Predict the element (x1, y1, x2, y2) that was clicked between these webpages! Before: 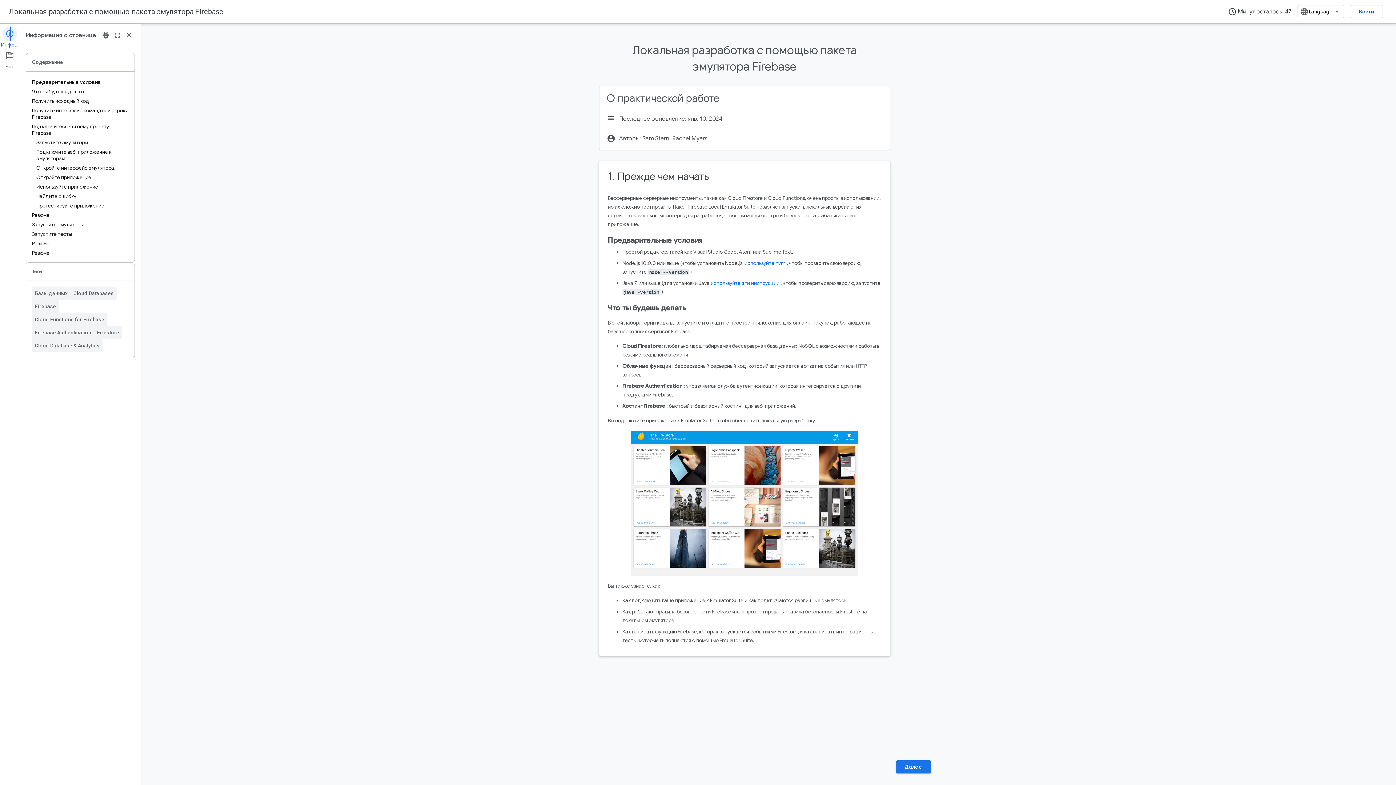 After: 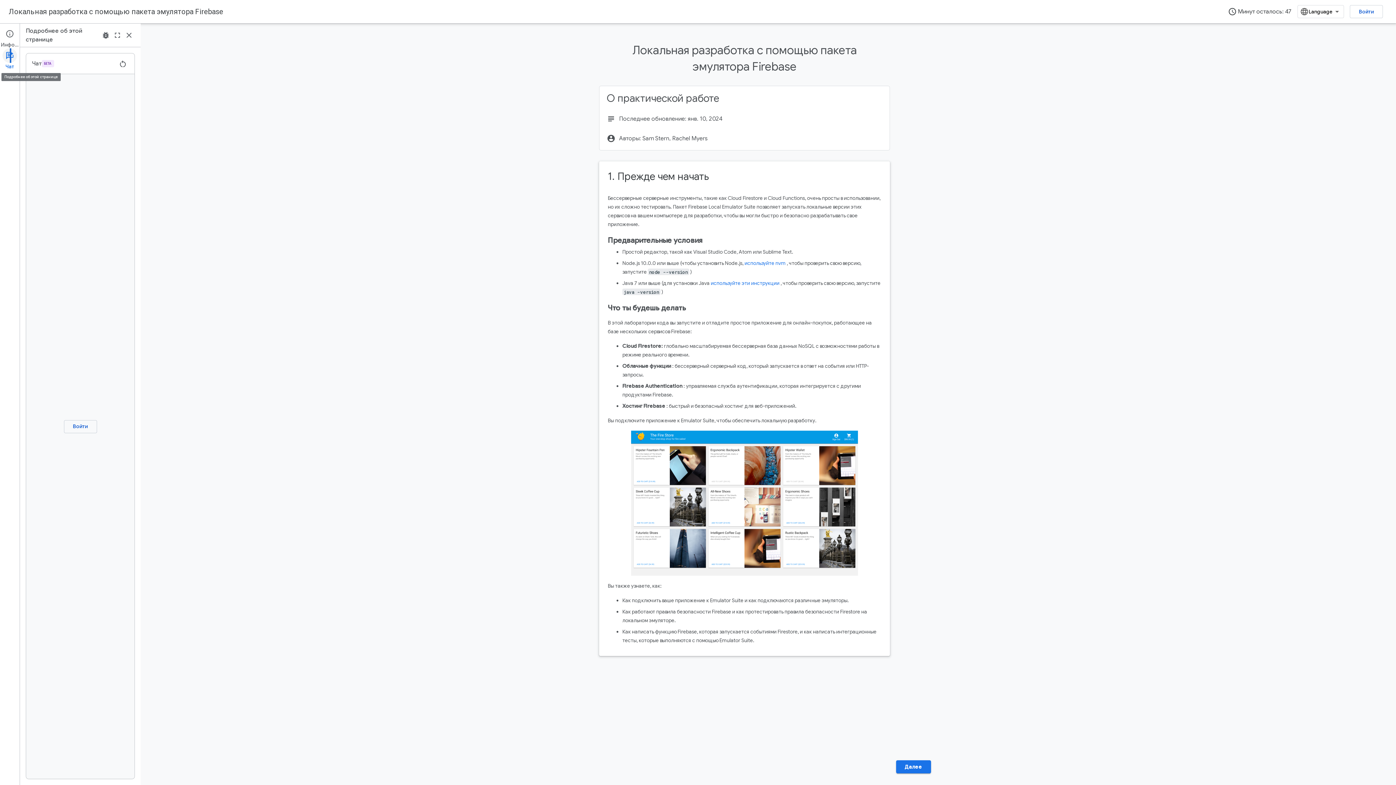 Action: bbox: (0, 42, 19, 64) label: Чат